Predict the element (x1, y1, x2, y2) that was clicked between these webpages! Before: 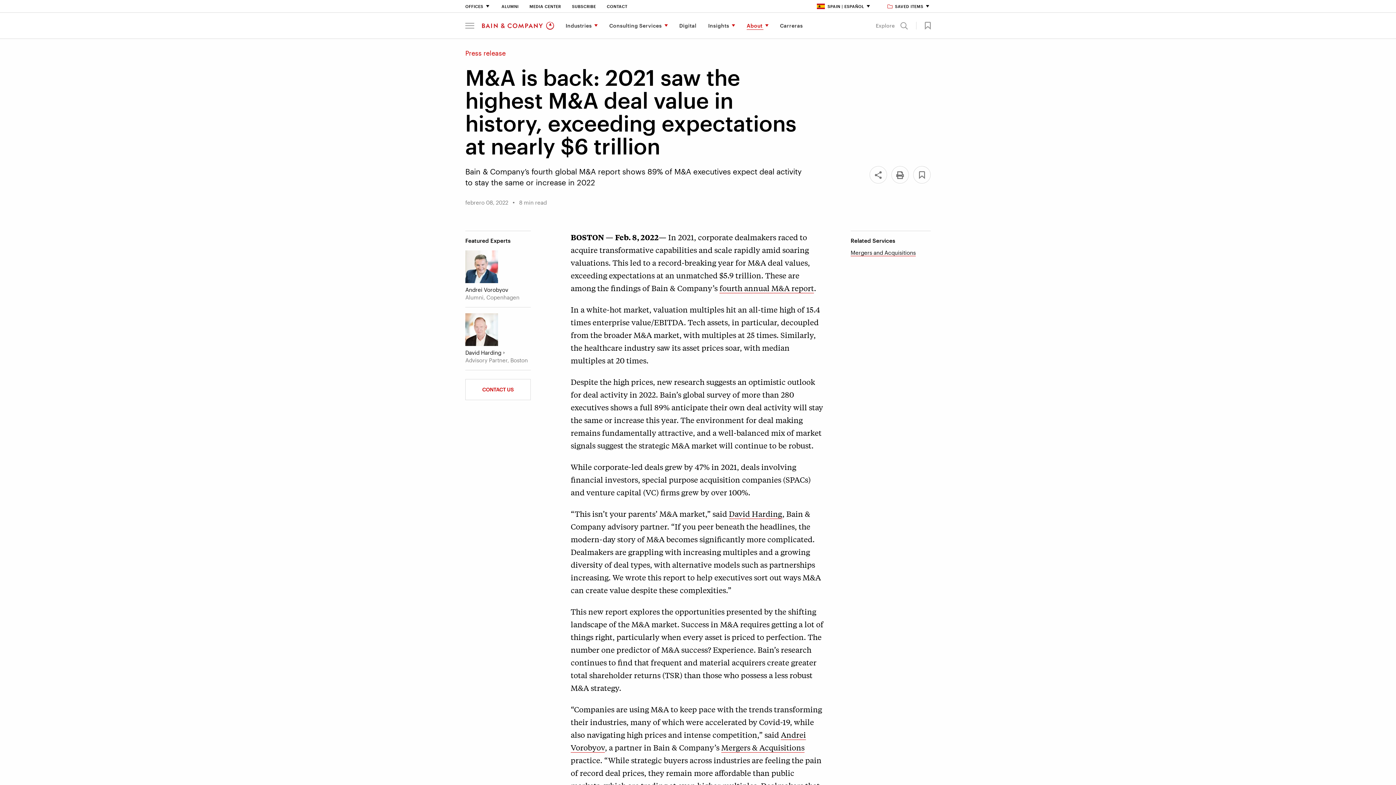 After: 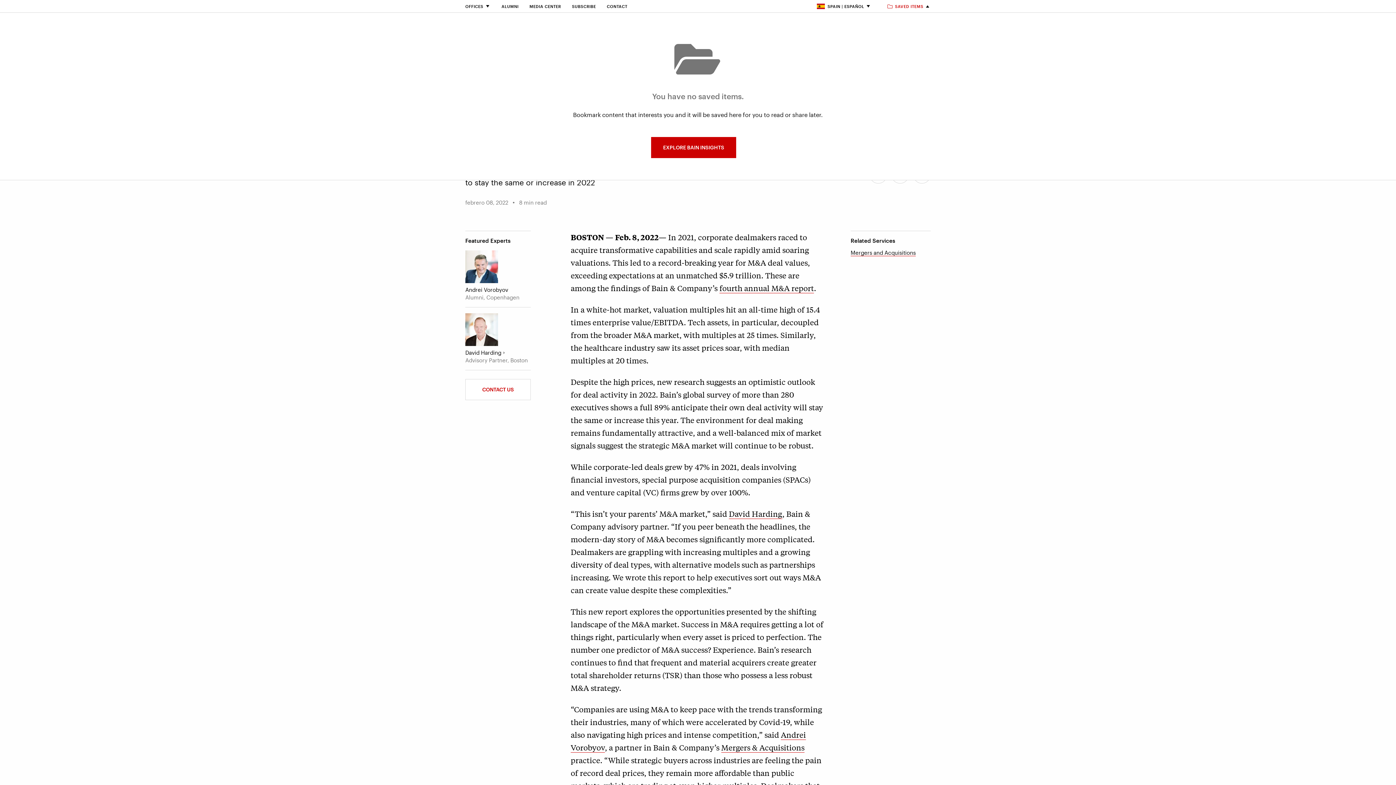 Action: bbox: (888, 4, 930, 8) label: SAVED ITEMS